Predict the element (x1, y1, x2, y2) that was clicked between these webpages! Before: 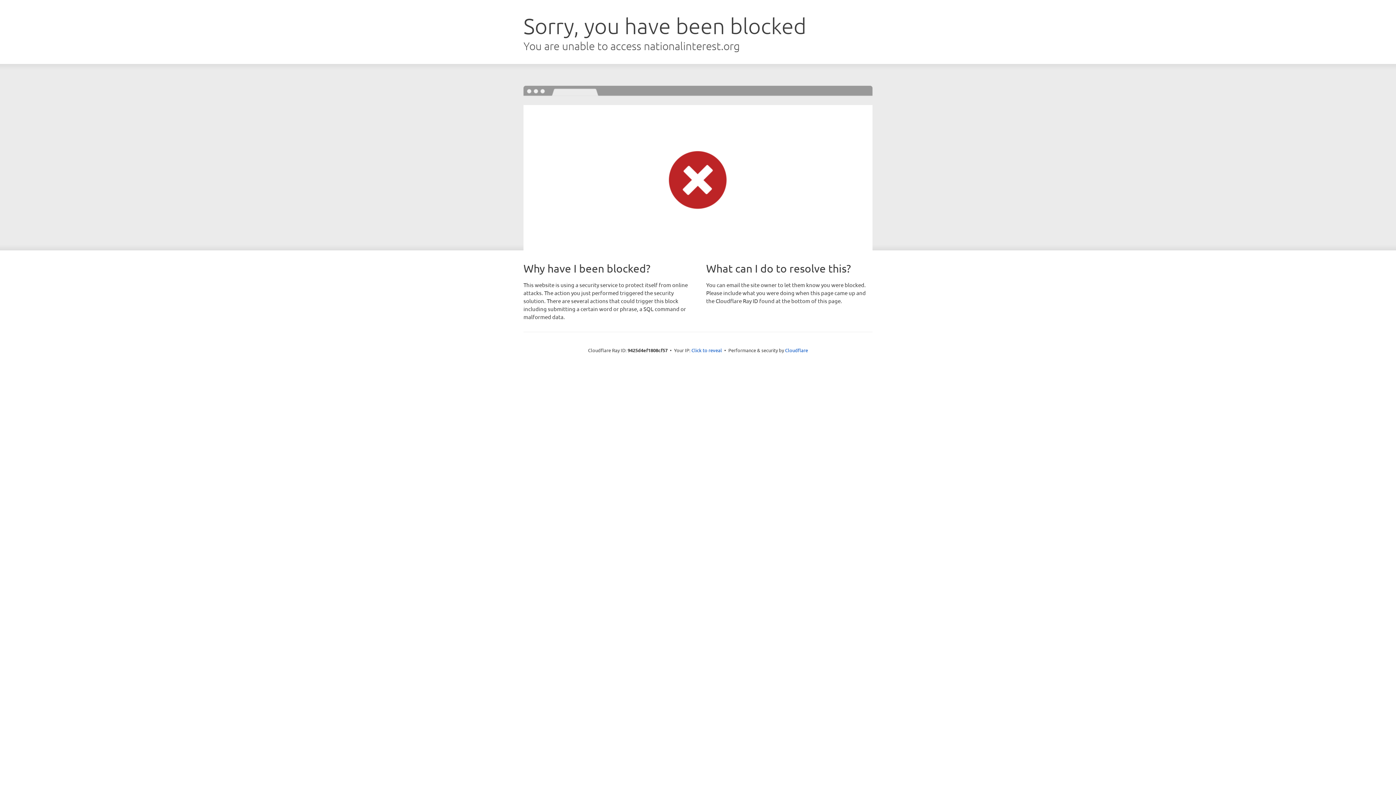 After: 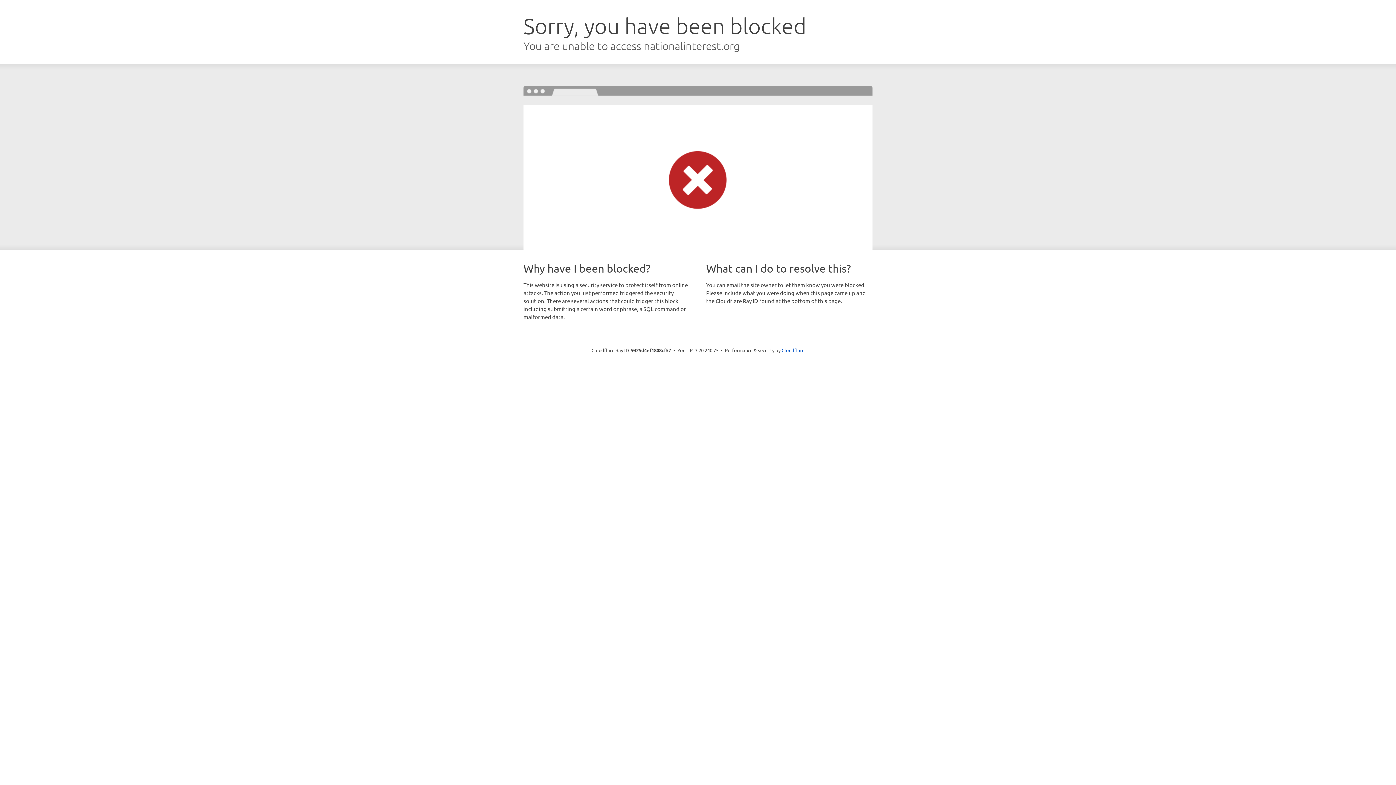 Action: bbox: (691, 346, 722, 353) label: Click to reveal